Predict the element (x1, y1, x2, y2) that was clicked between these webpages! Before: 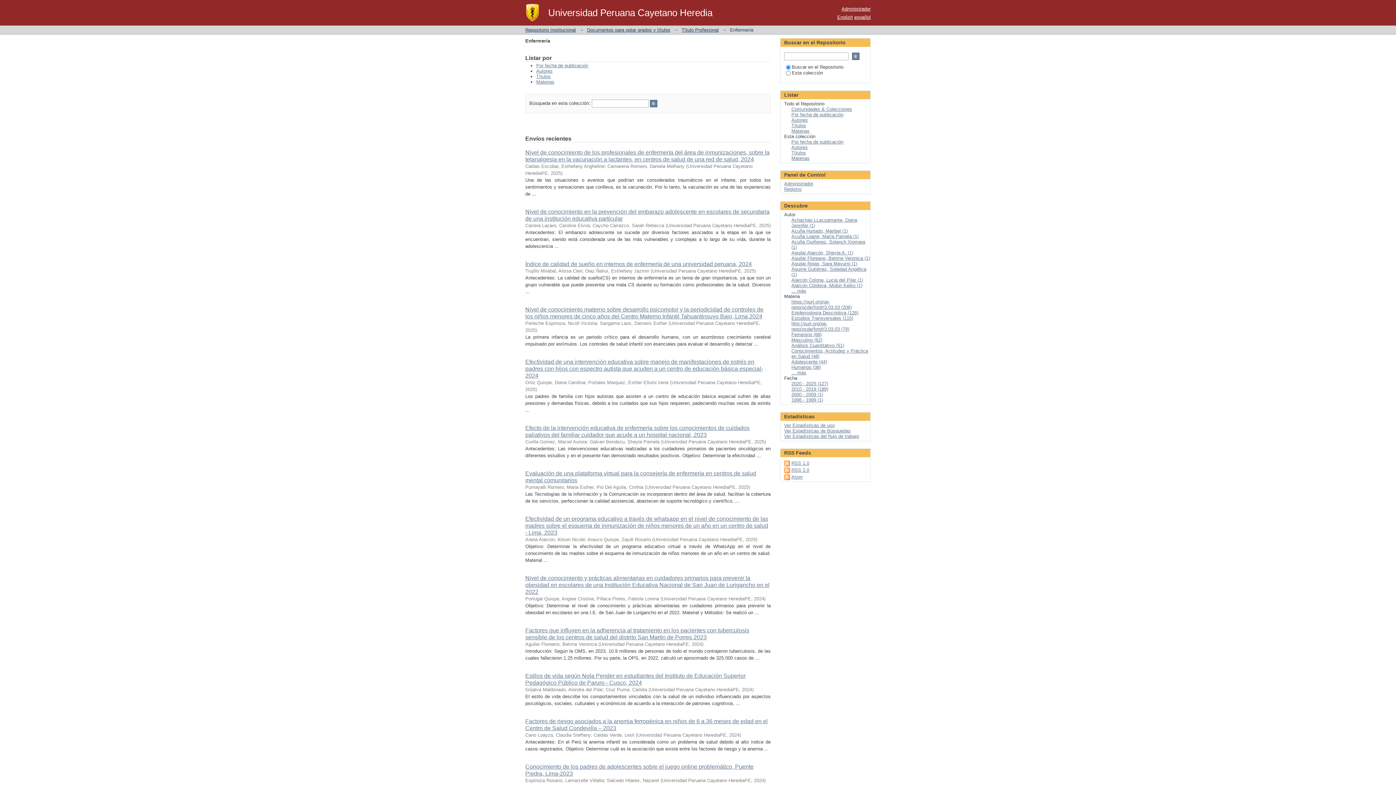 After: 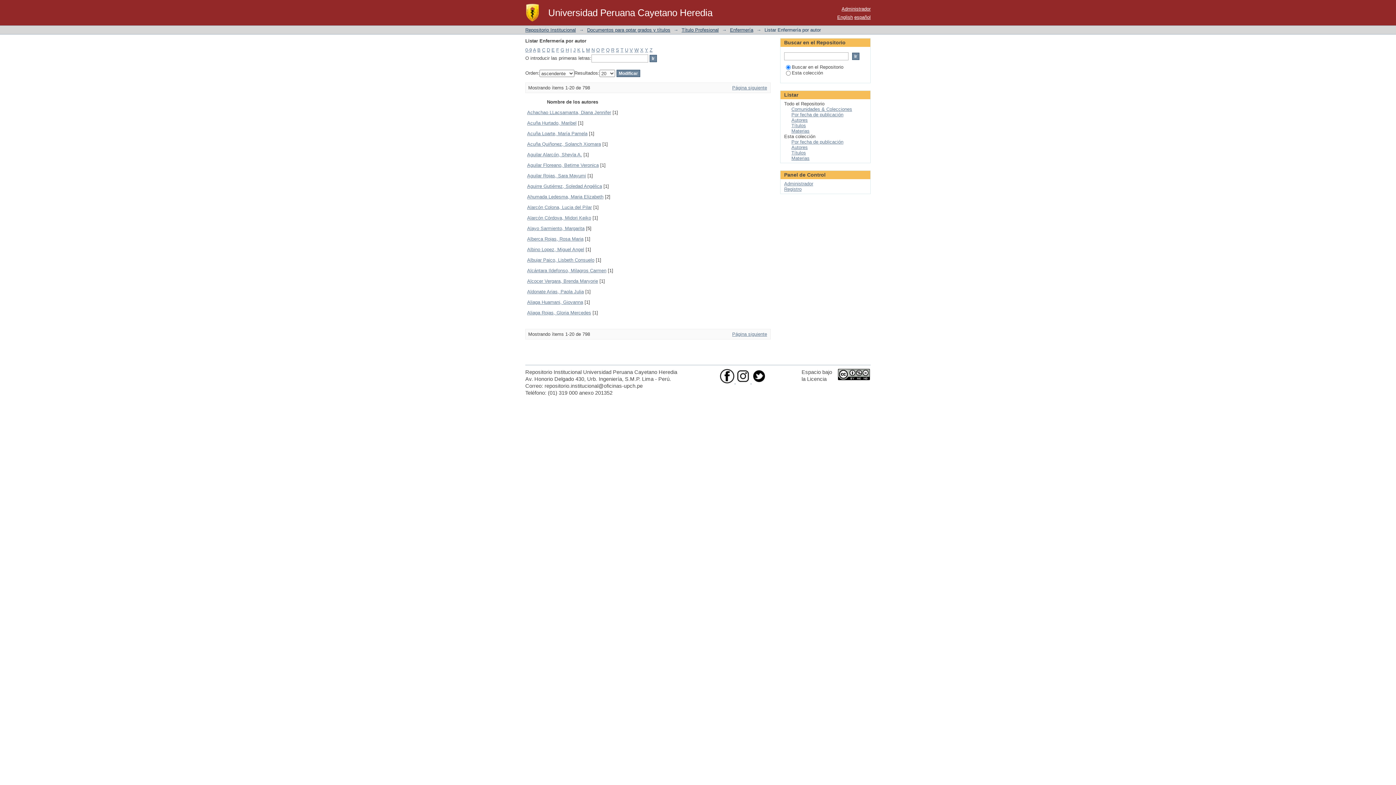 Action: label: Autores bbox: (791, 144, 808, 150)